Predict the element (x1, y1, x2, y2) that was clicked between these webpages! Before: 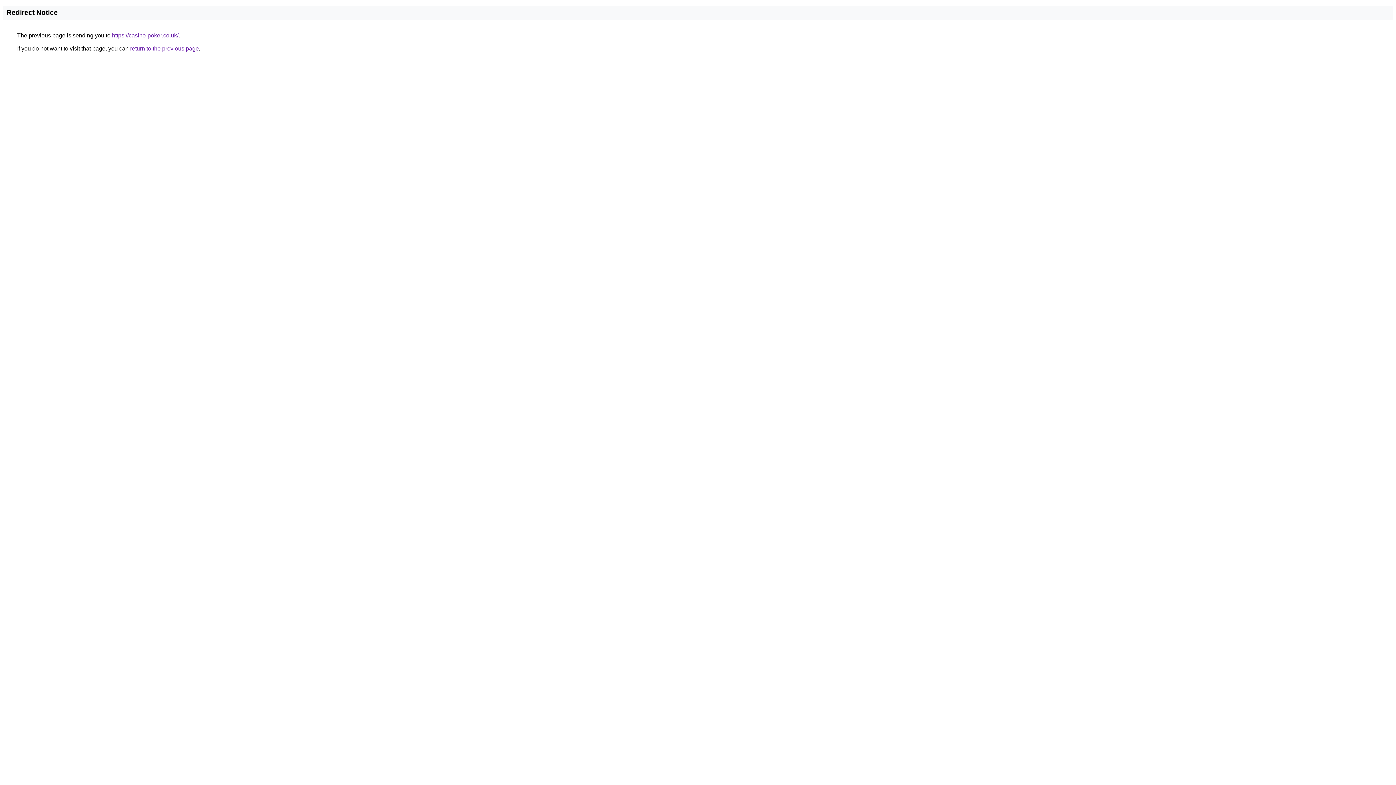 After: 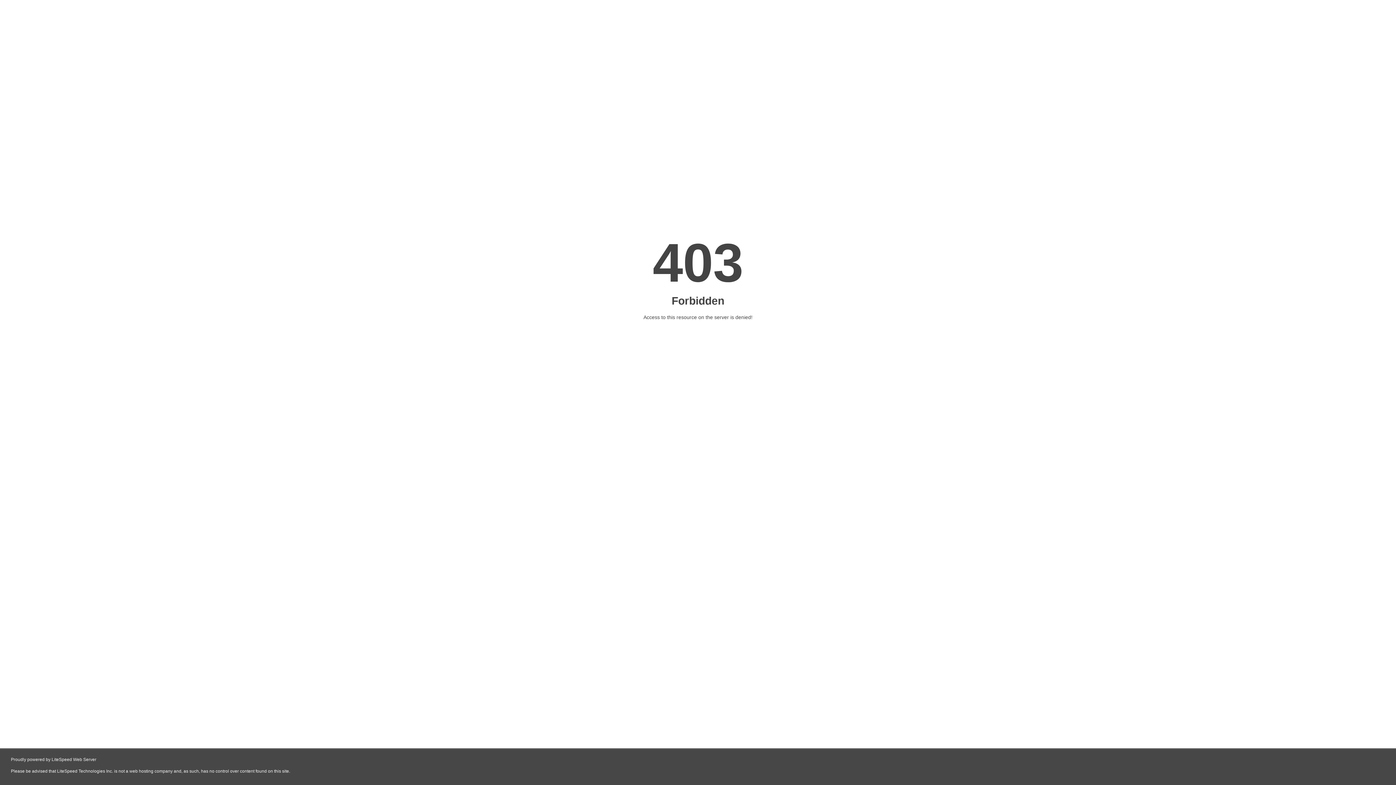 Action: label: https://casino-poker.co.uk/ bbox: (112, 32, 178, 38)